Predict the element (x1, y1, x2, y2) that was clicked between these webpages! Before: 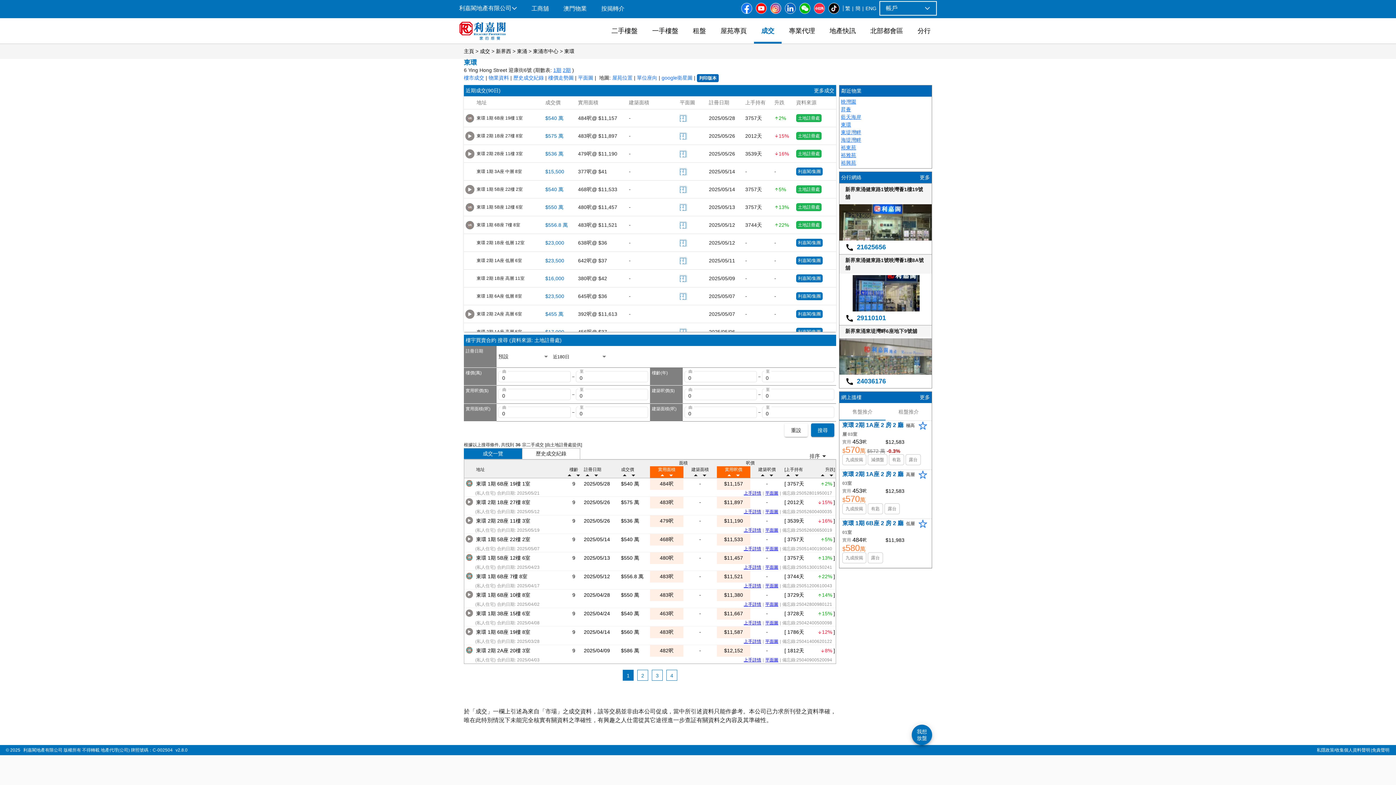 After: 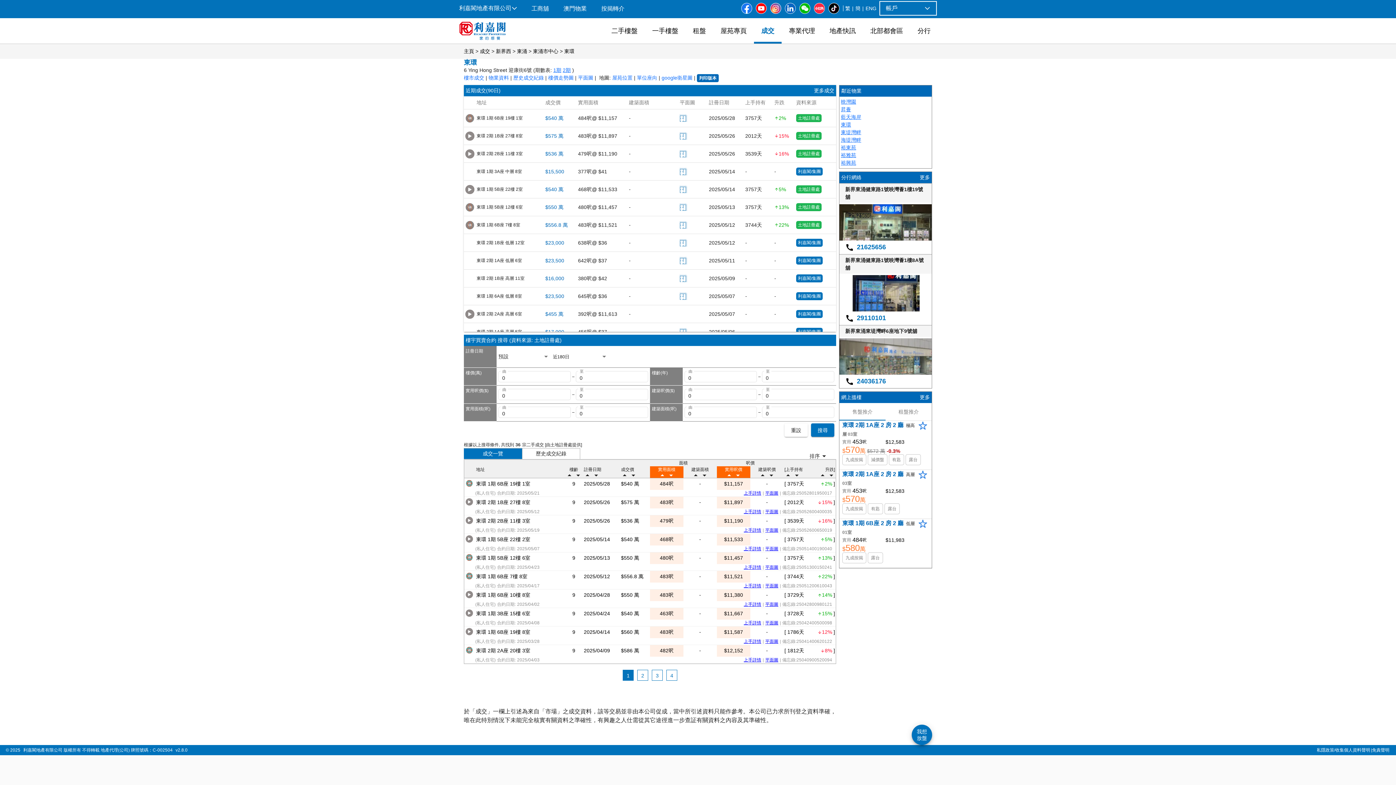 Action: bbox: (811, 423, 834, 437) label: 搜尋